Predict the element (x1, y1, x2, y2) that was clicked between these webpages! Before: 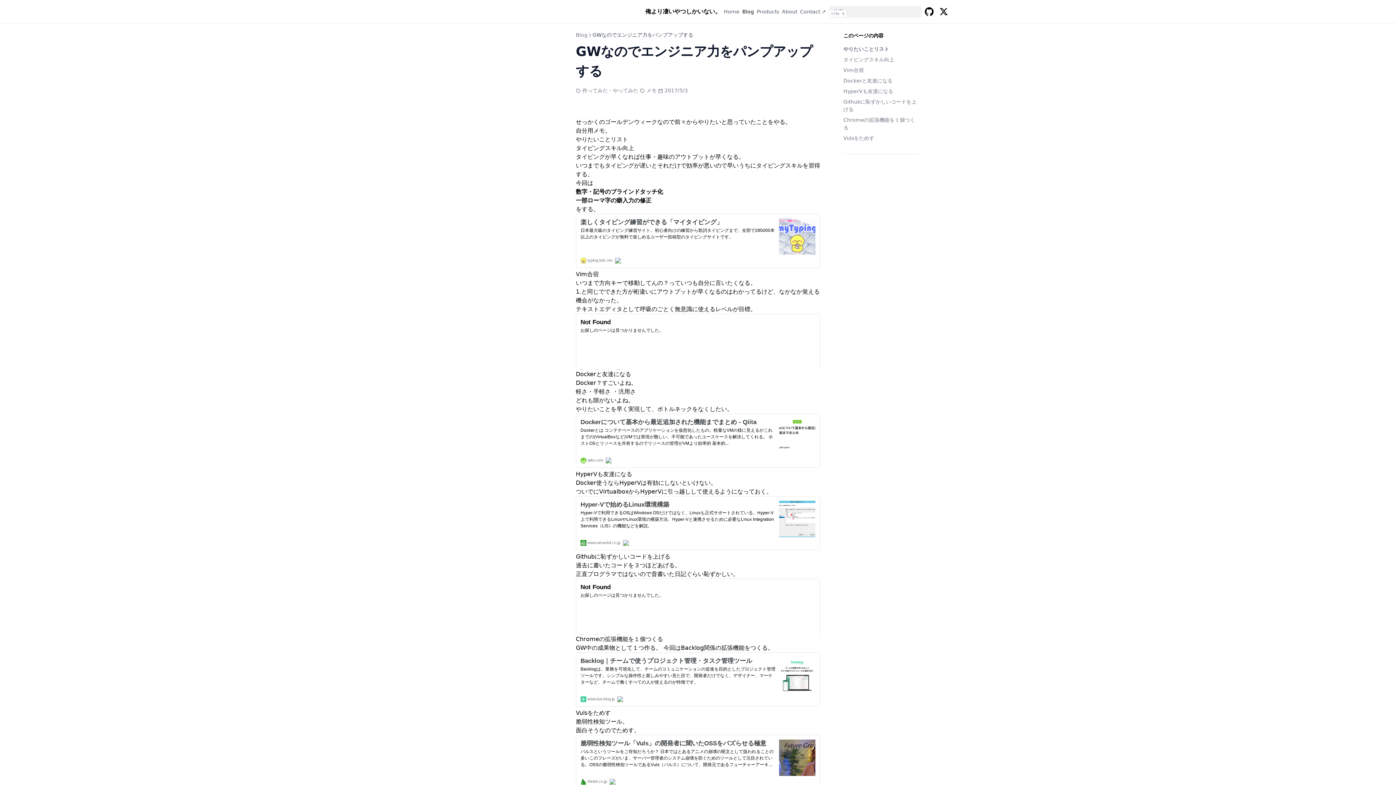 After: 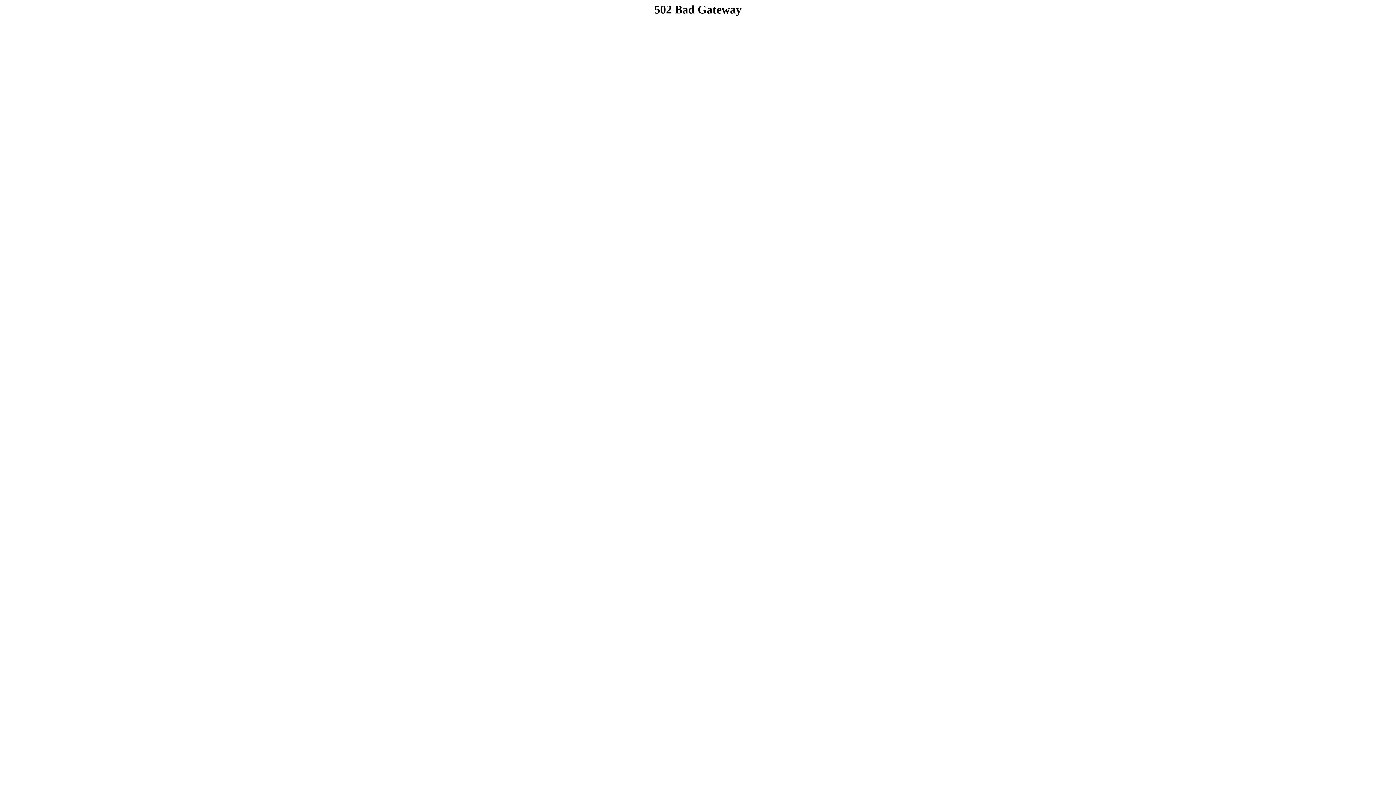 Action: bbox: (754, 4, 782, 18) label: Products